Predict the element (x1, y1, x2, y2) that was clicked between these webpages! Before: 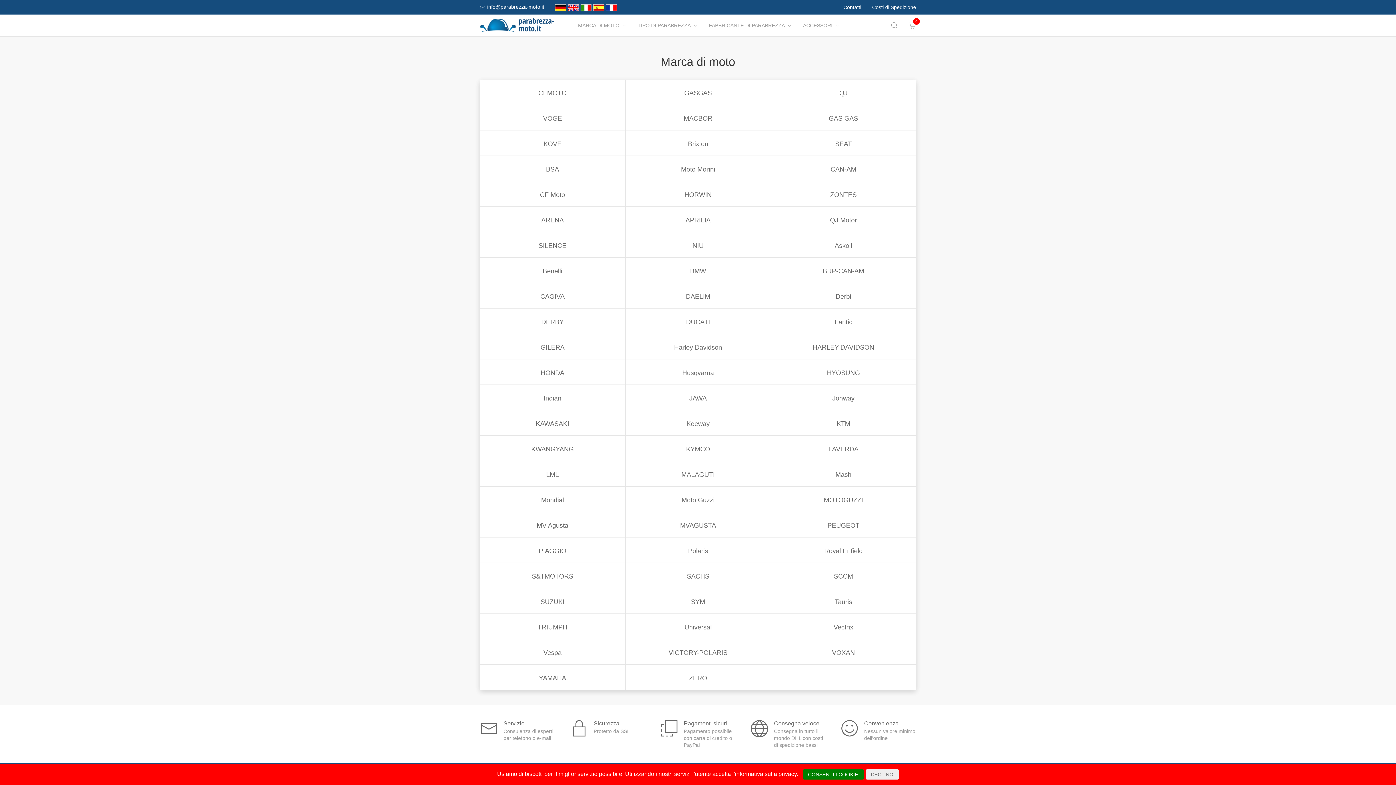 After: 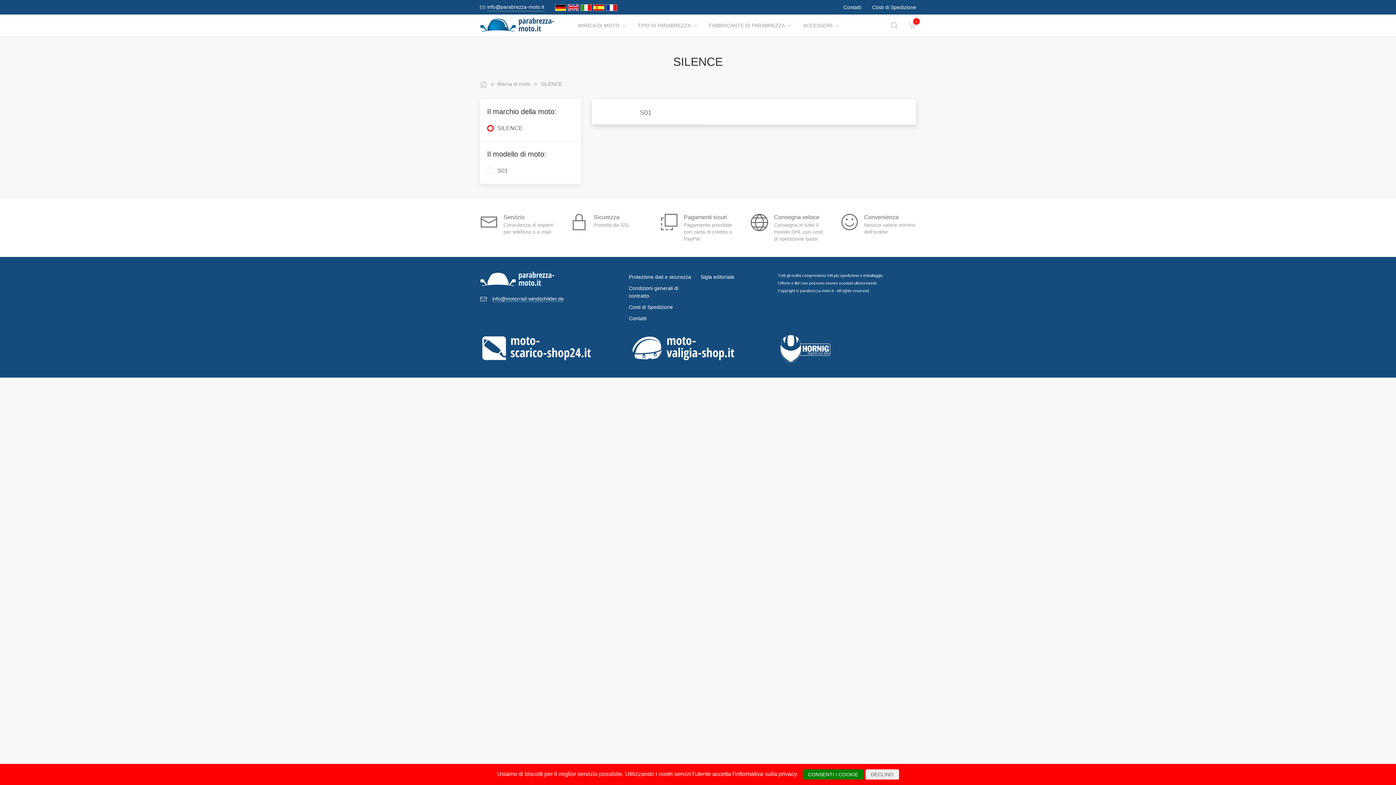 Action: bbox: (480, 232, 625, 257) label: SILENCE